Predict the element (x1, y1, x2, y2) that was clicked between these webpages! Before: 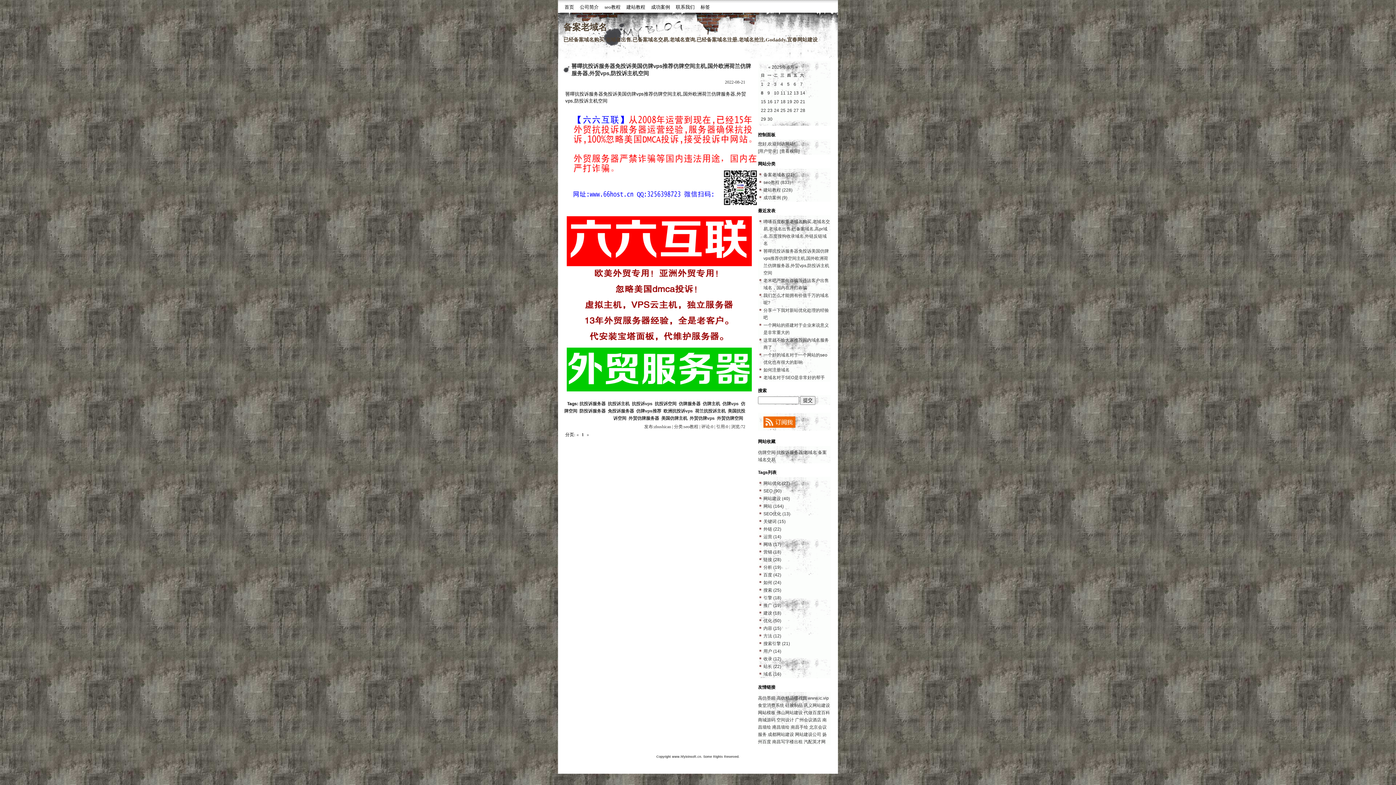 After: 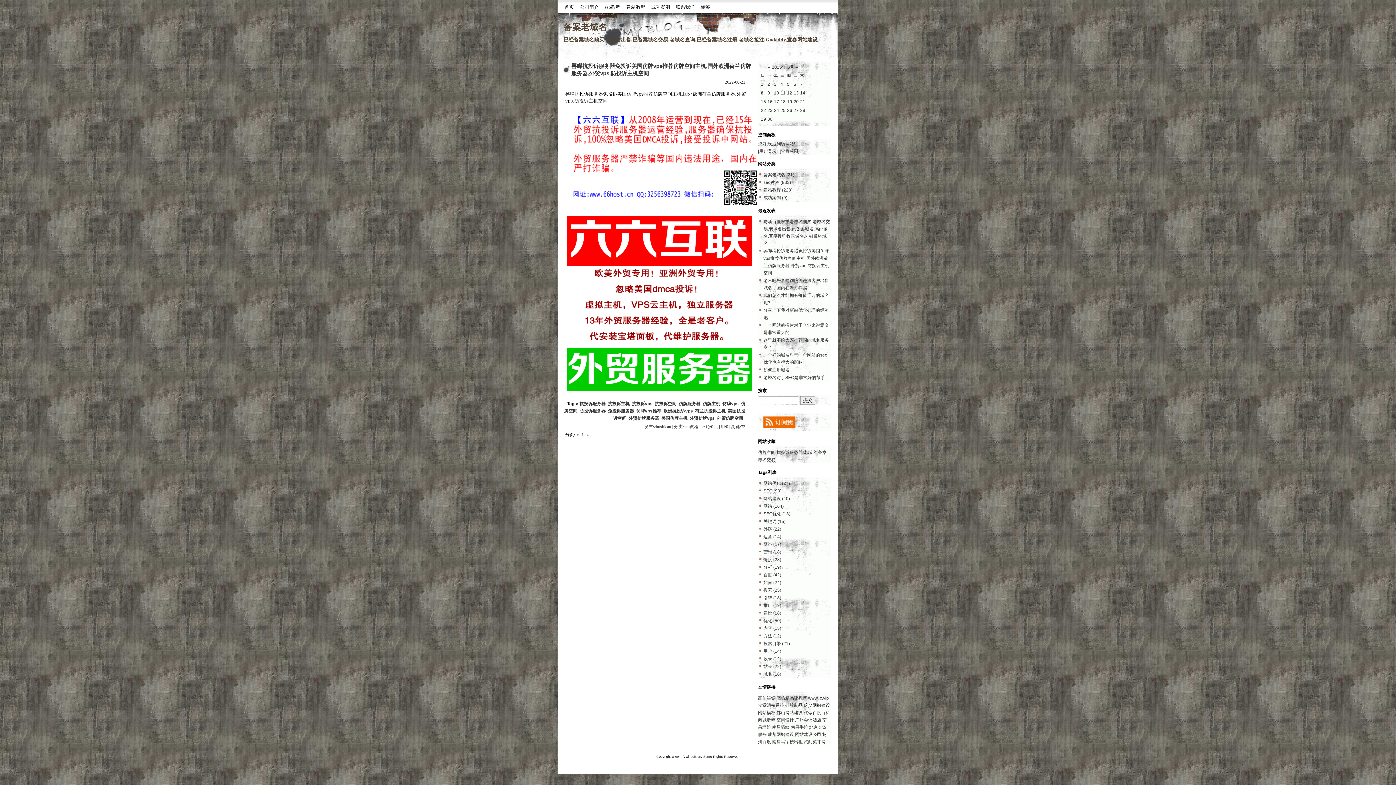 Action: bbox: (804, 703, 830, 708) label: 巩义网站建设